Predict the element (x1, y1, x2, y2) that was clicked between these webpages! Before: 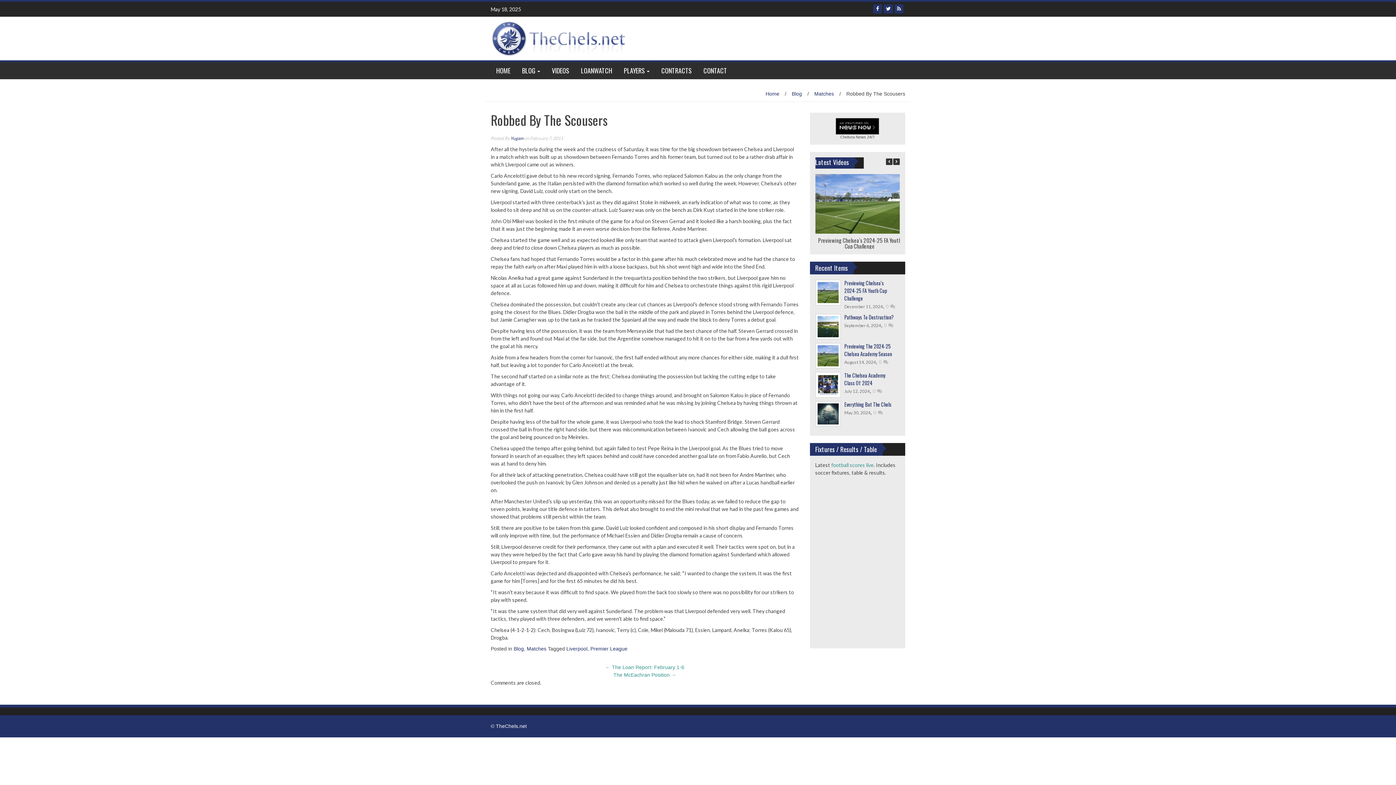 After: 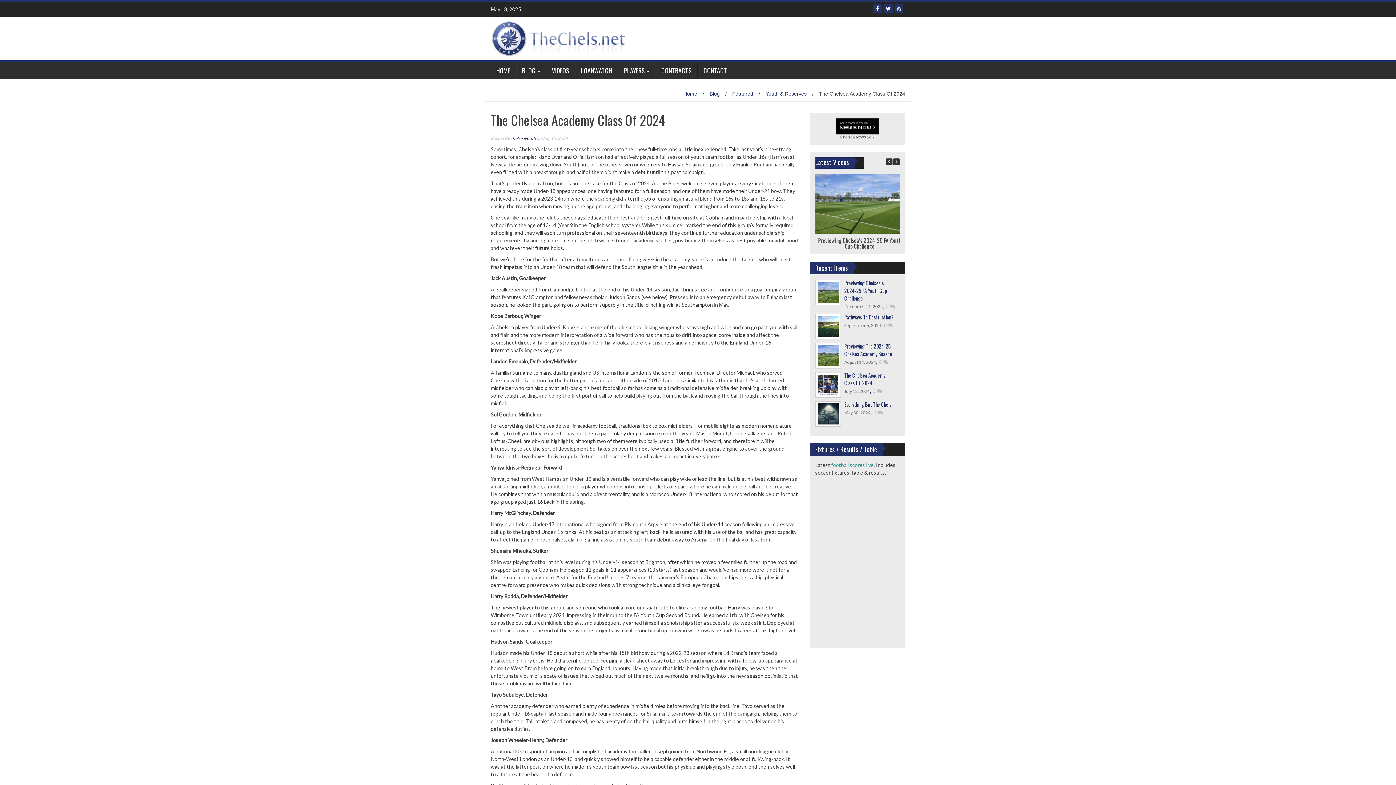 Action: label: 0  bbox: (872, 388, 882, 394)